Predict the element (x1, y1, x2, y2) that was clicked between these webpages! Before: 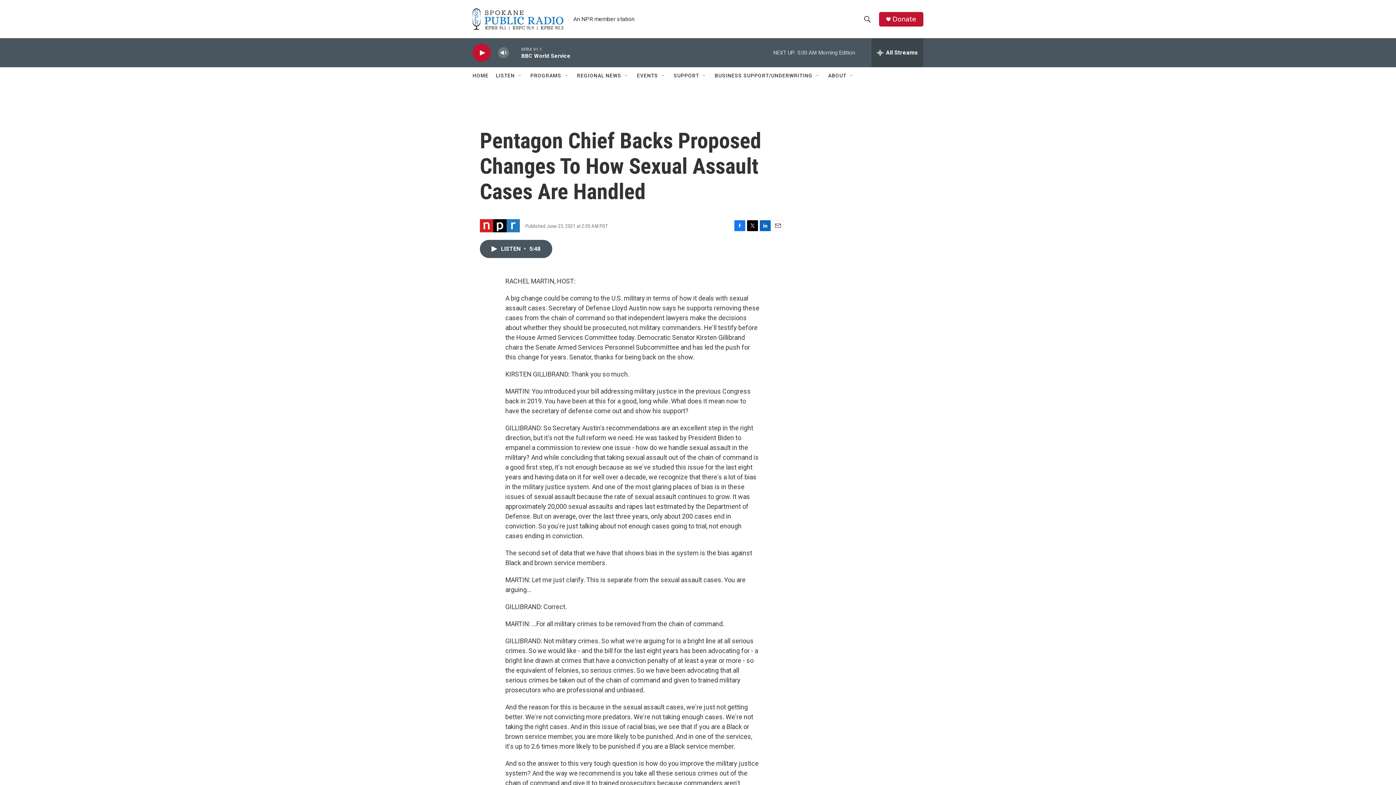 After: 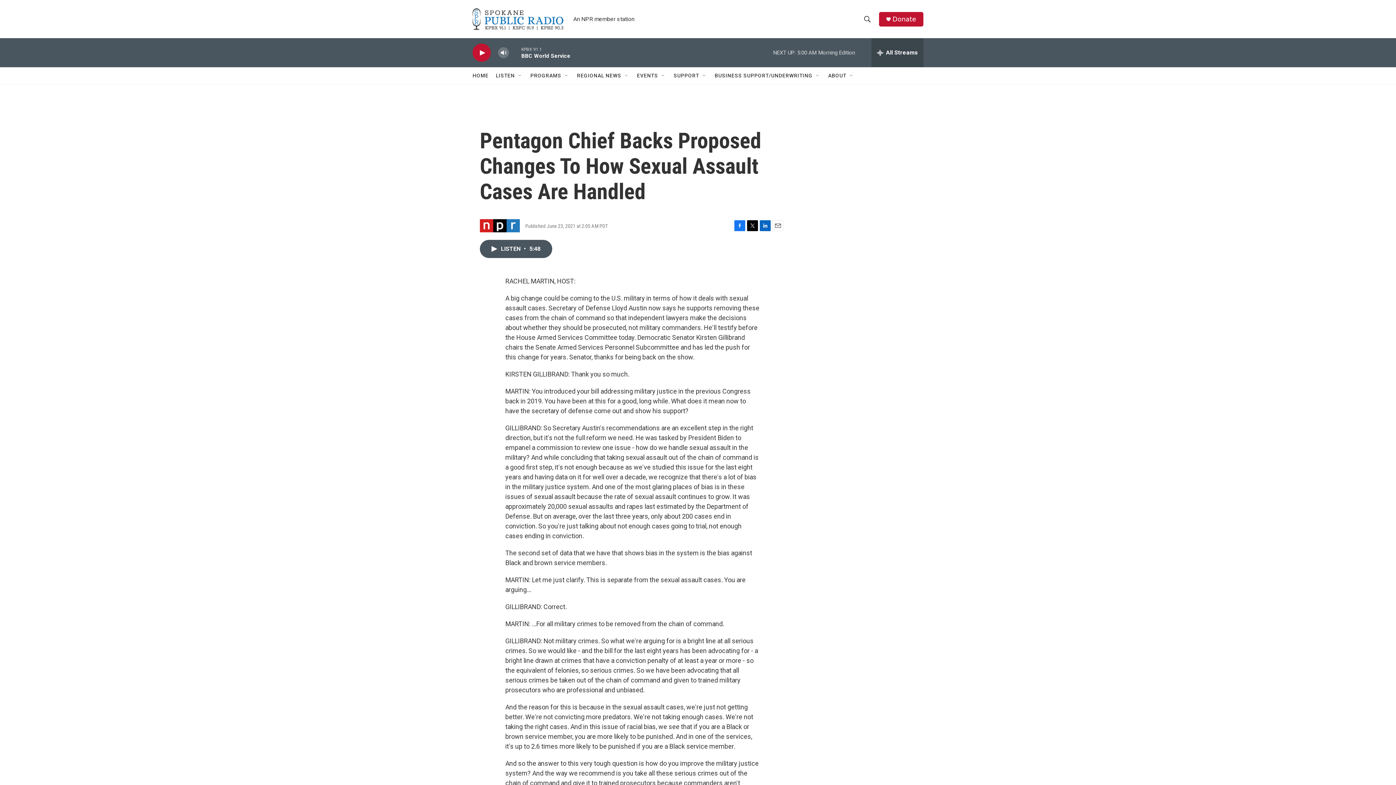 Action: label: Email bbox: (772, 227, 783, 238)